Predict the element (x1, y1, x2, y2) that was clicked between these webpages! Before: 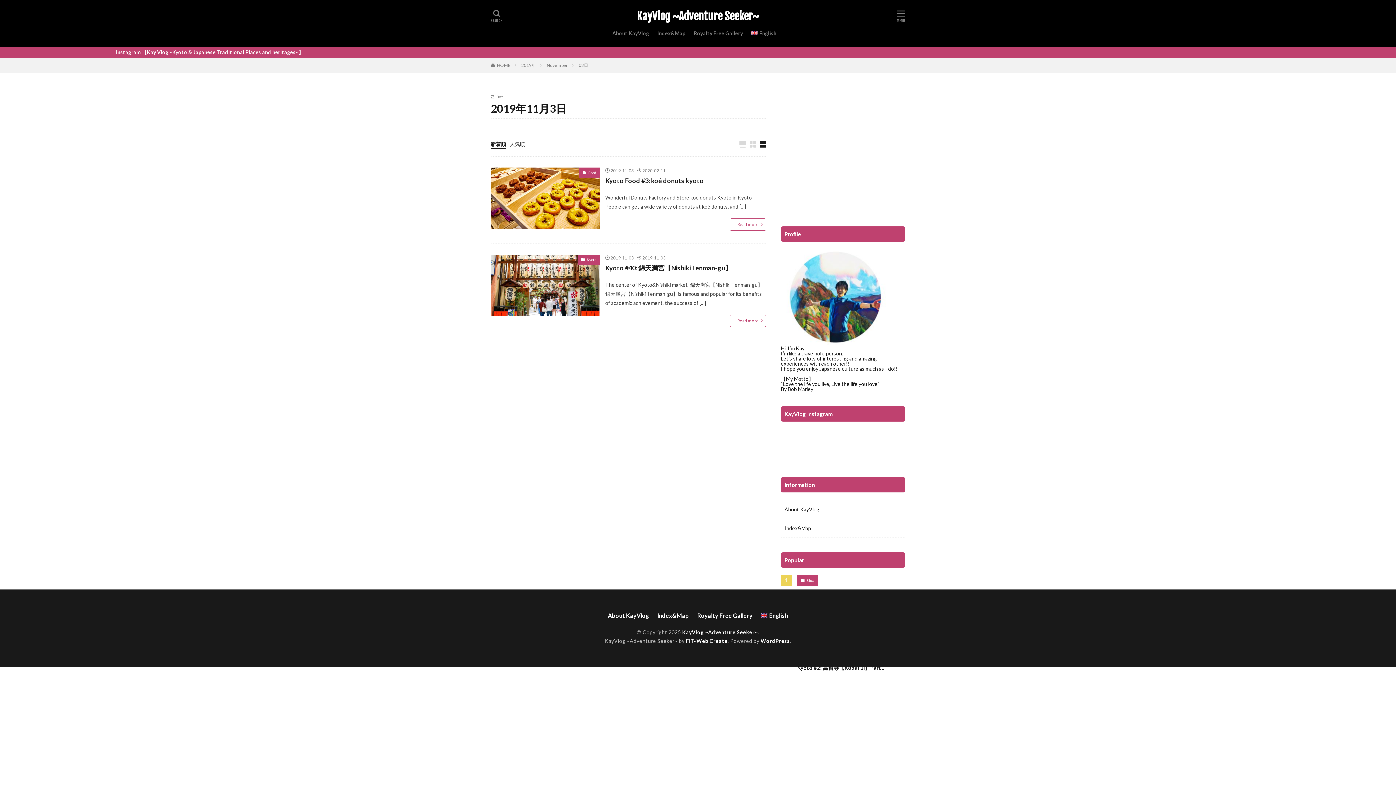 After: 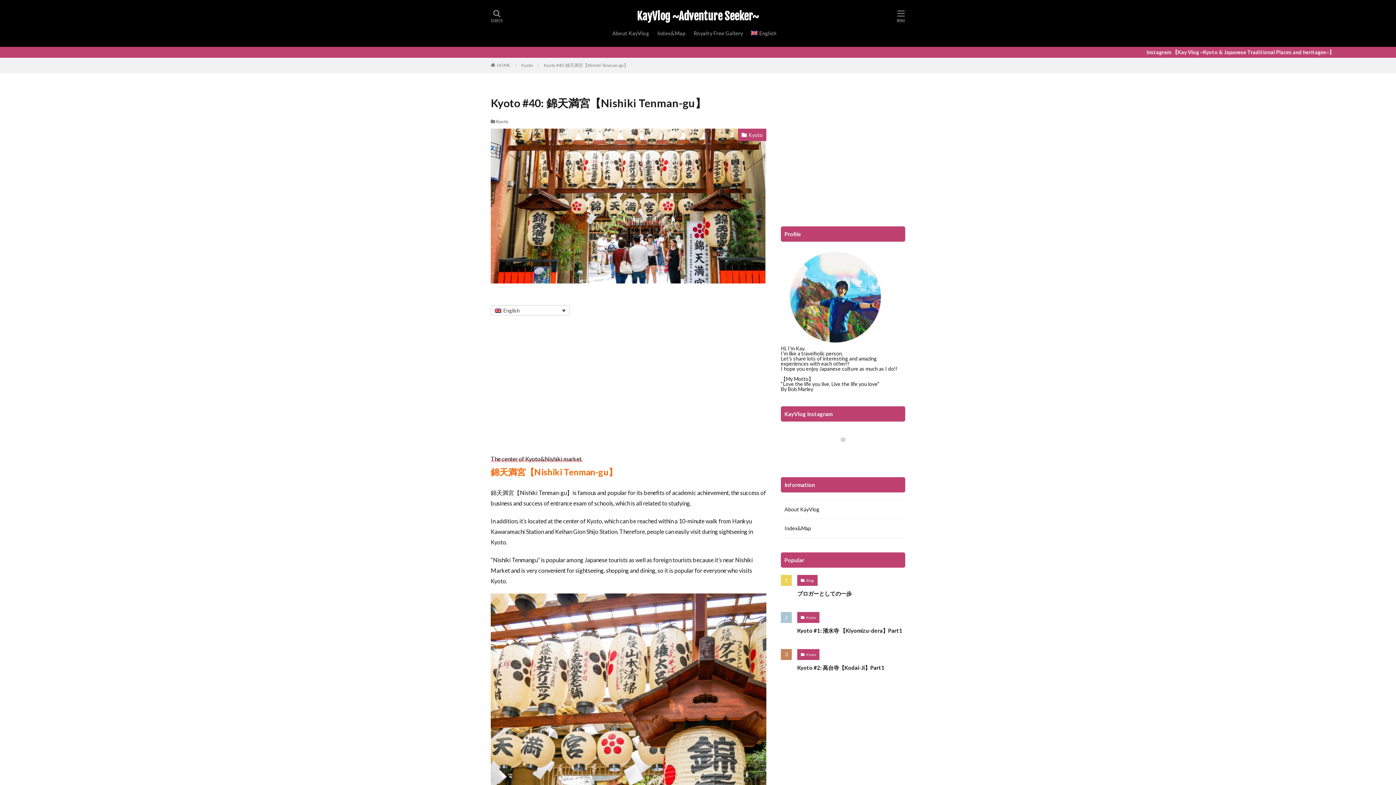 Action: bbox: (490, 254, 600, 316)